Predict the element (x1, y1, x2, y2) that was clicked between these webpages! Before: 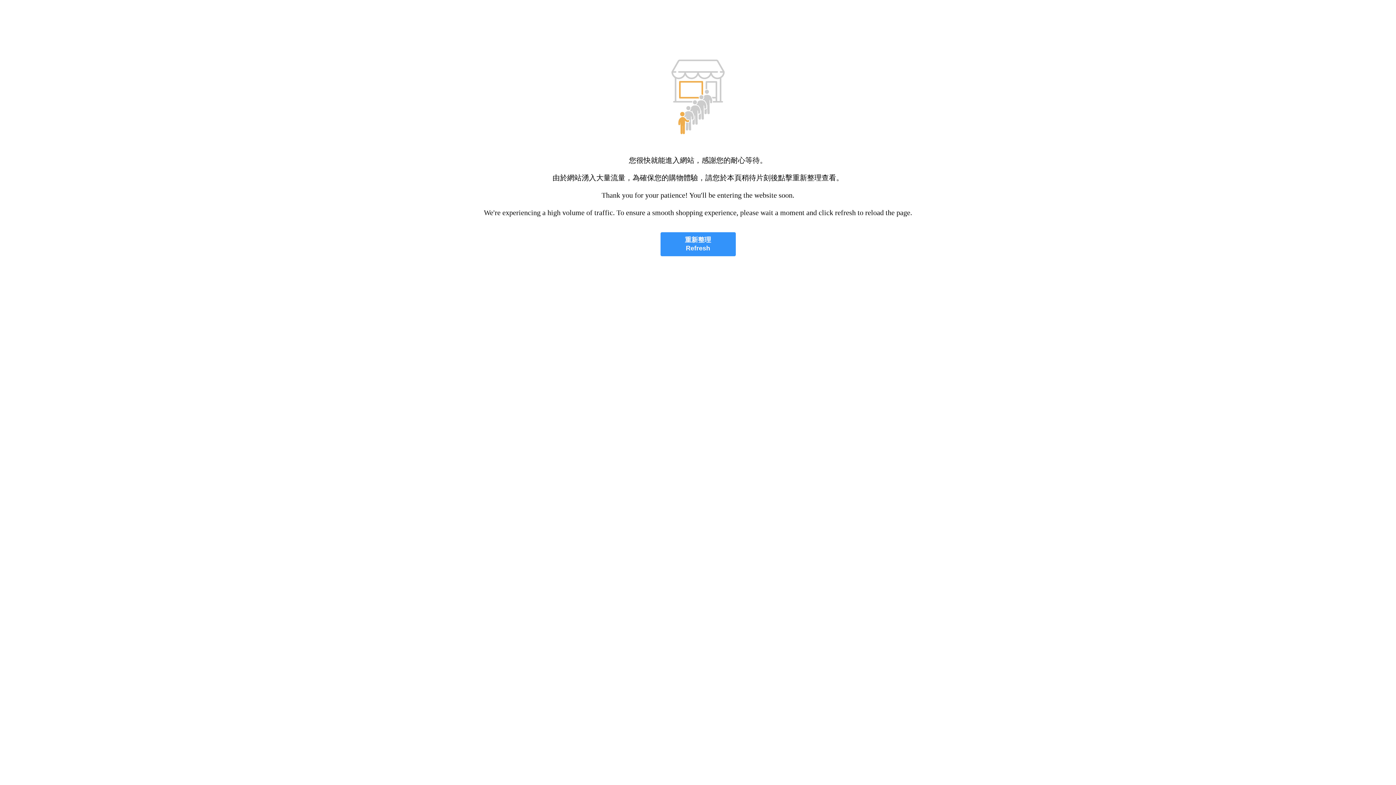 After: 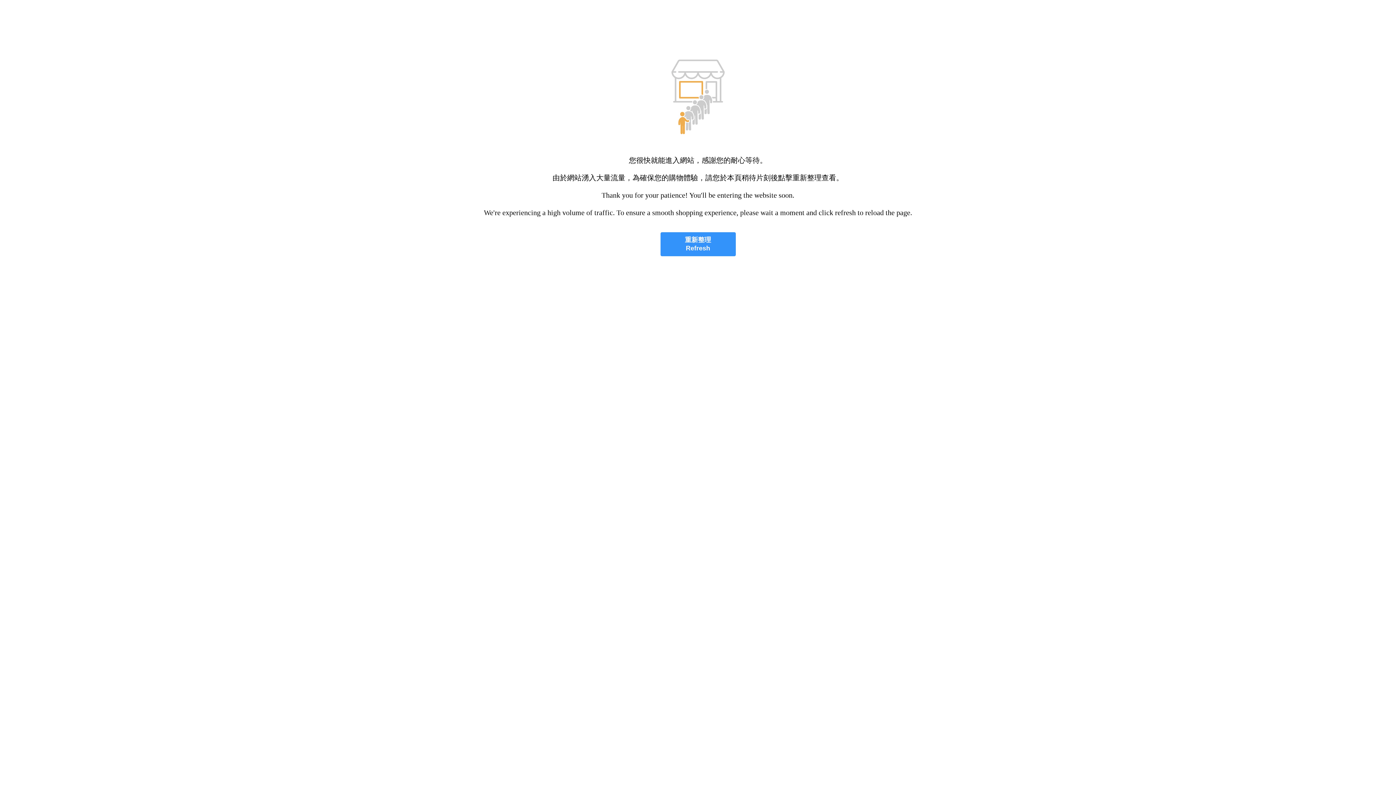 Action: label: 重新整理
Refresh bbox: (660, 232, 735, 256)